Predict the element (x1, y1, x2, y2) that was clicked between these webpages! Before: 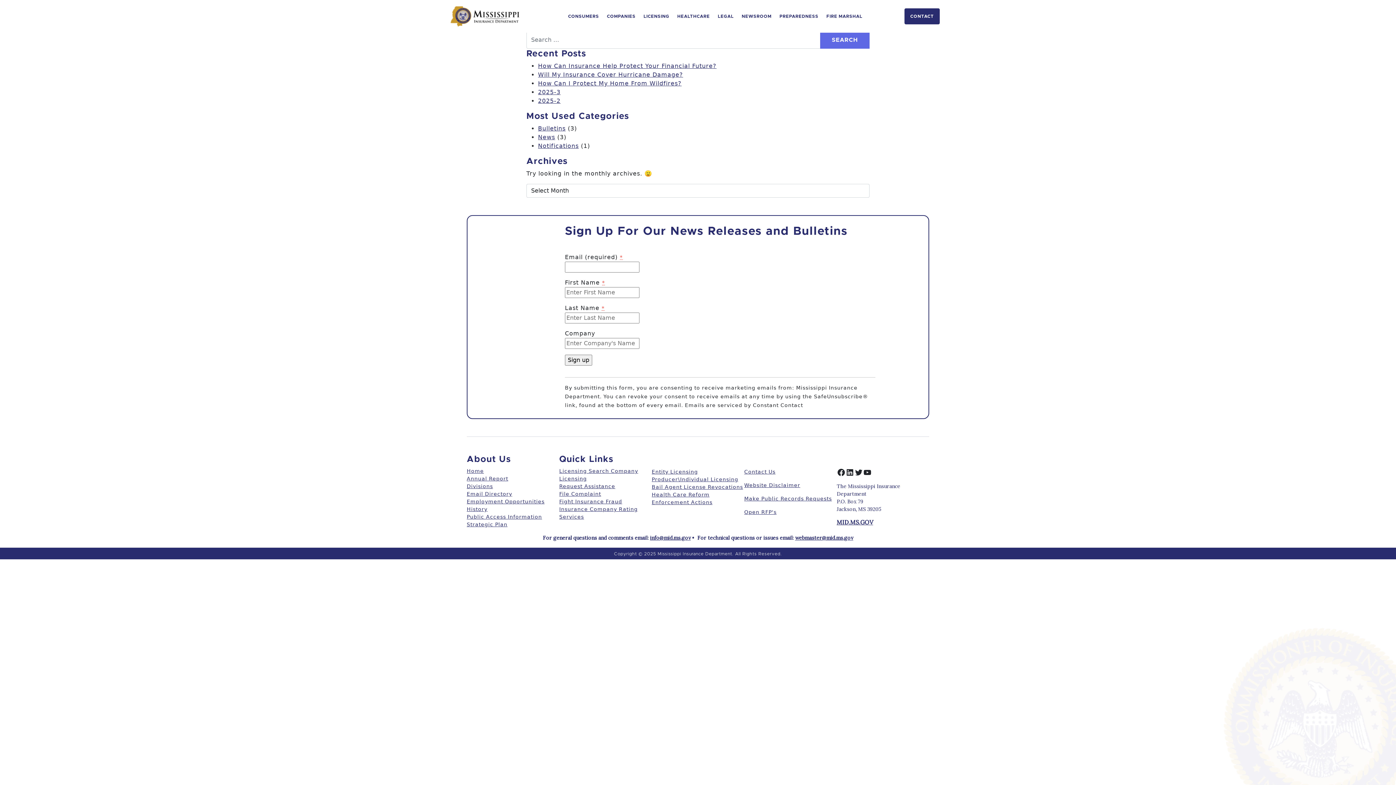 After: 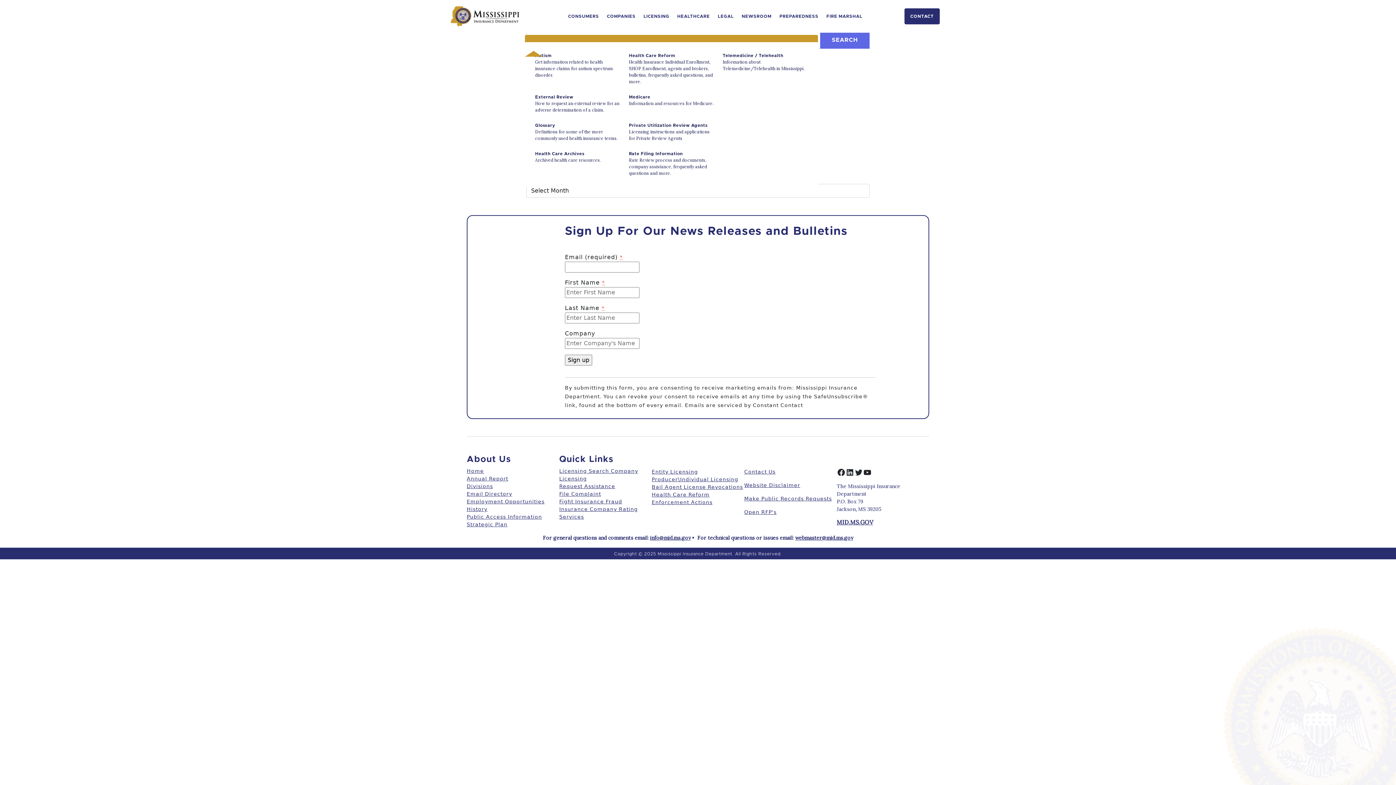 Action: bbox: (671, 7, 712, 25) label: HEALTHCARE